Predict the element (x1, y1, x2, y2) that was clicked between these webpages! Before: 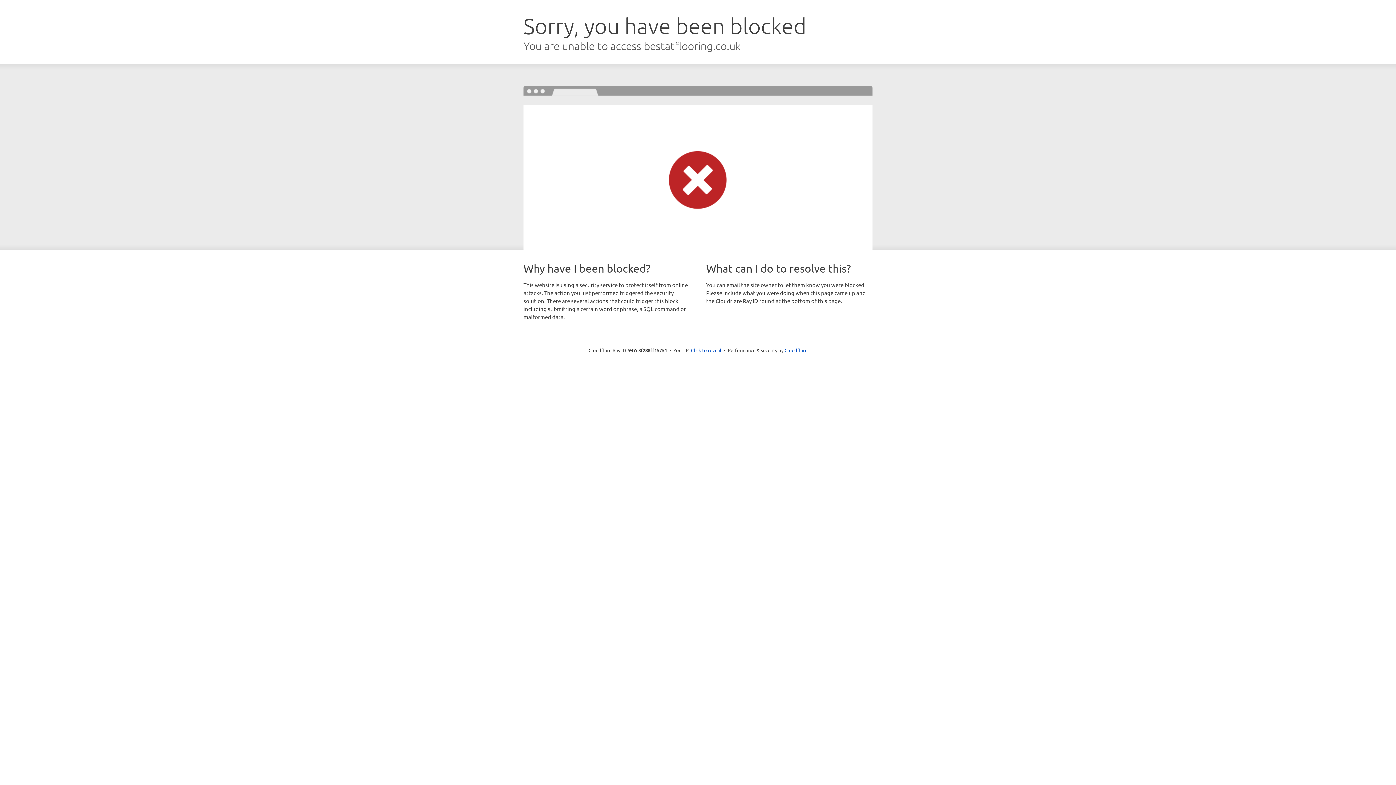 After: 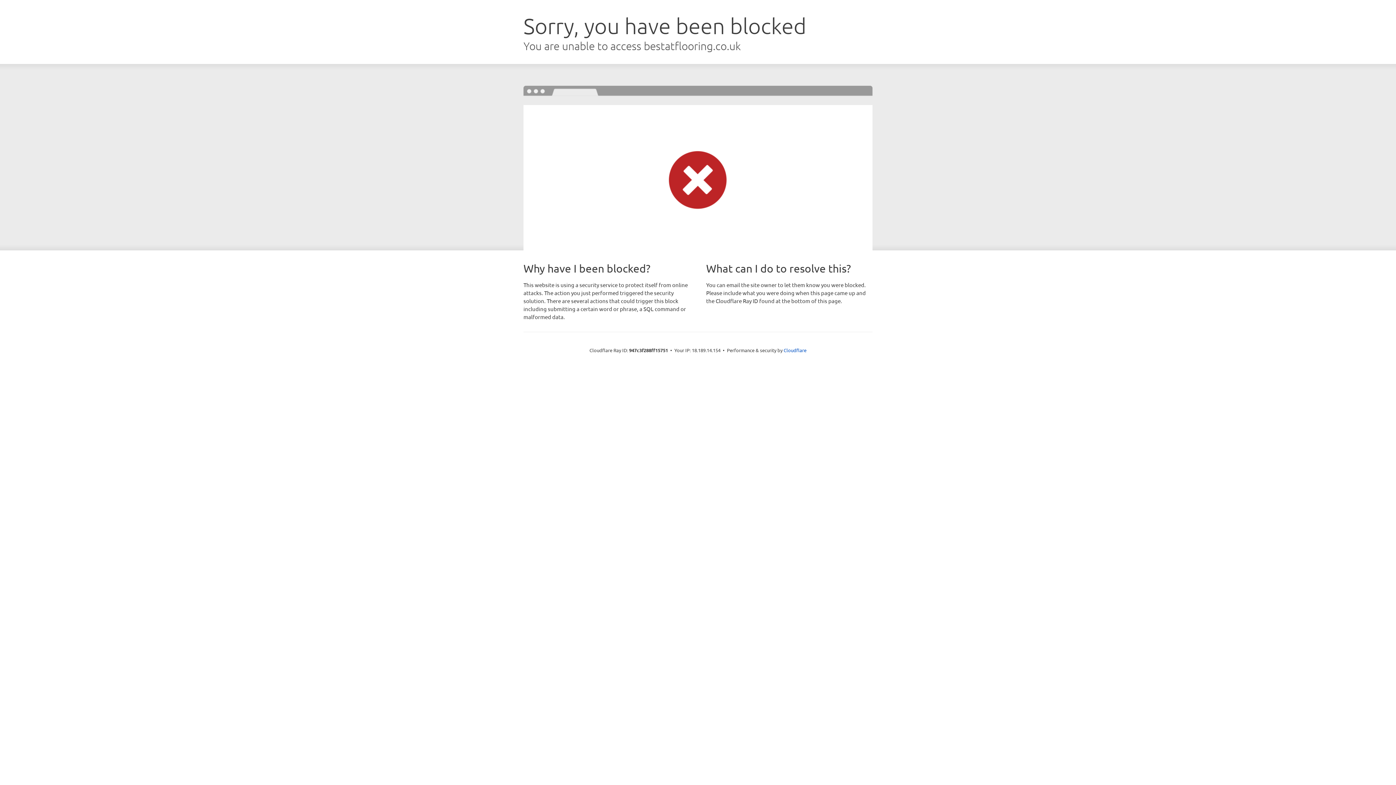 Action: bbox: (691, 346, 721, 353) label: Click to reveal